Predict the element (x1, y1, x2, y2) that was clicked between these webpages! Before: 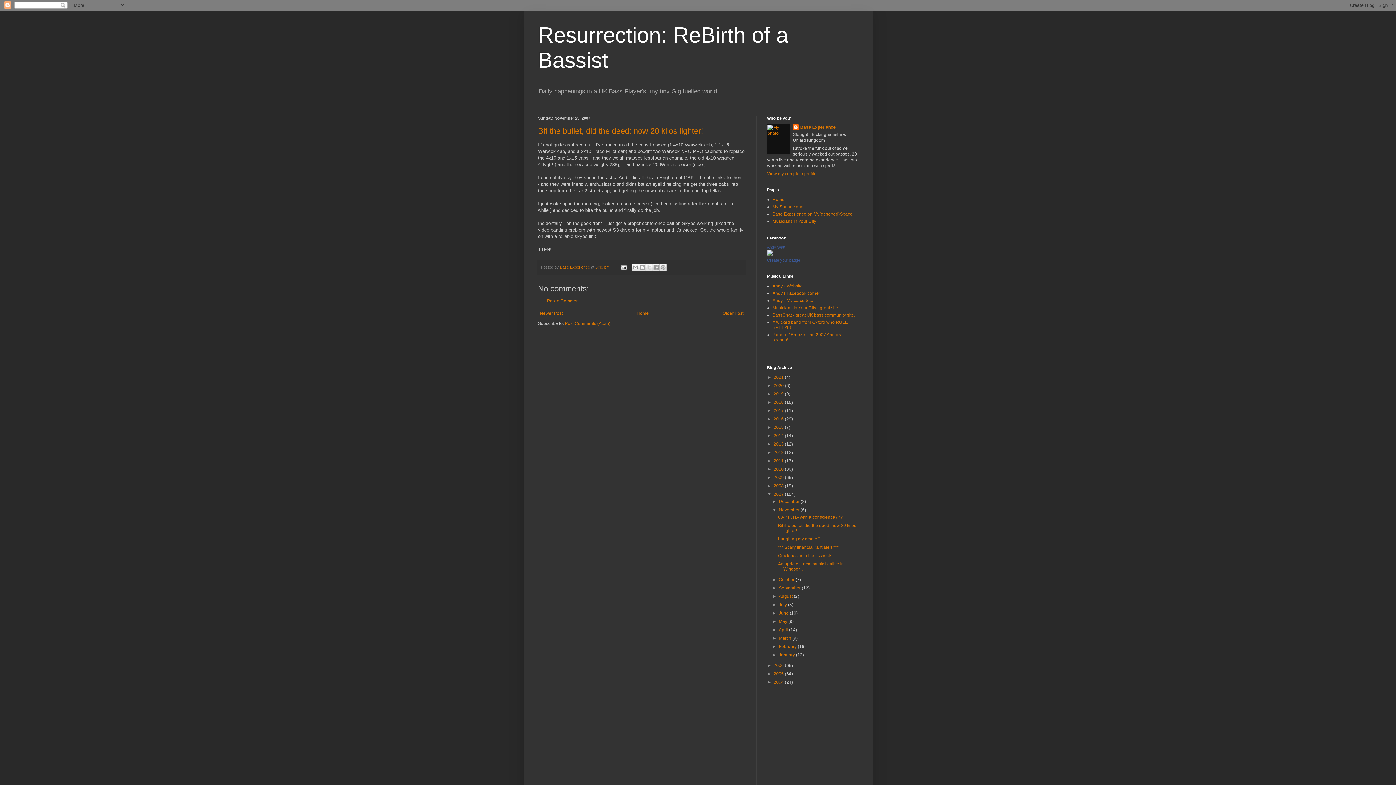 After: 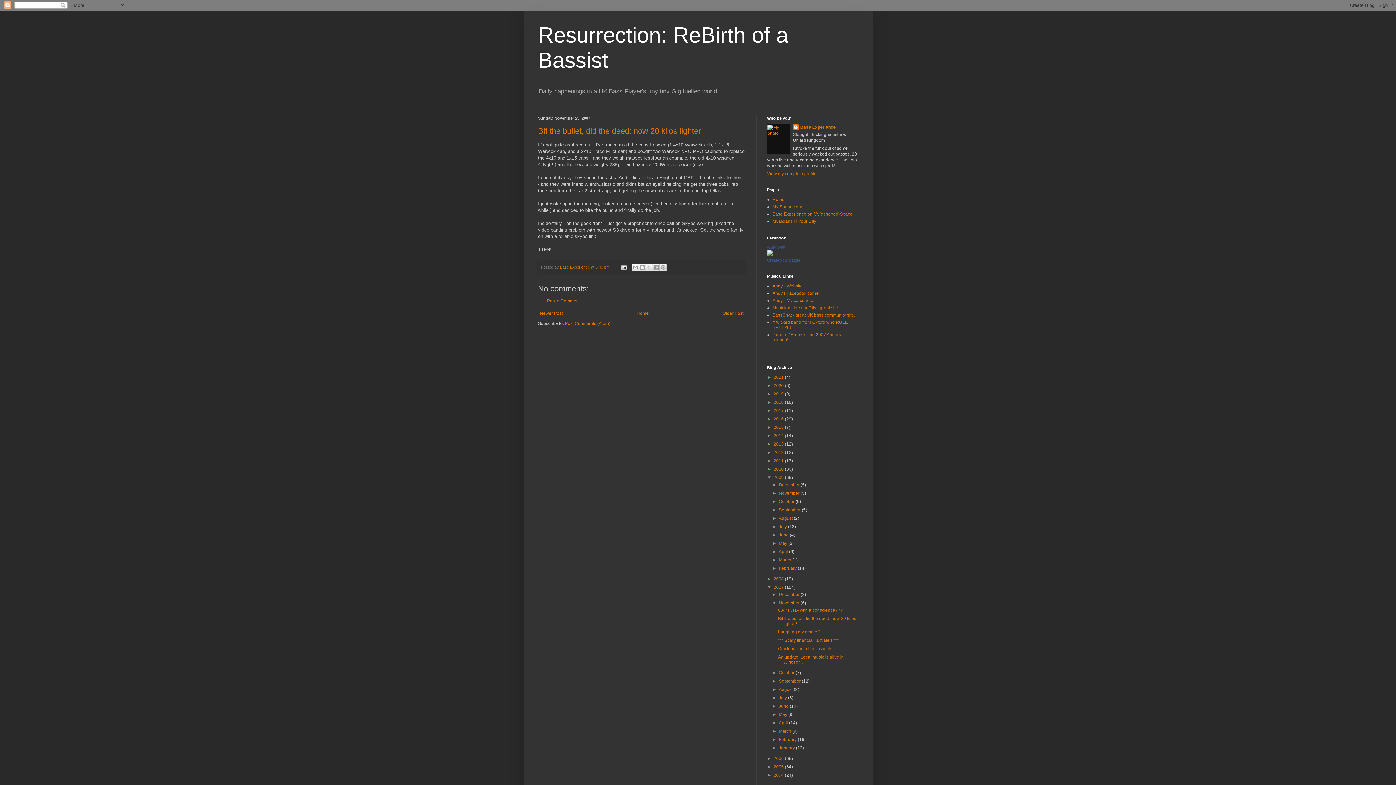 Action: label: ►   bbox: (767, 475, 773, 480)